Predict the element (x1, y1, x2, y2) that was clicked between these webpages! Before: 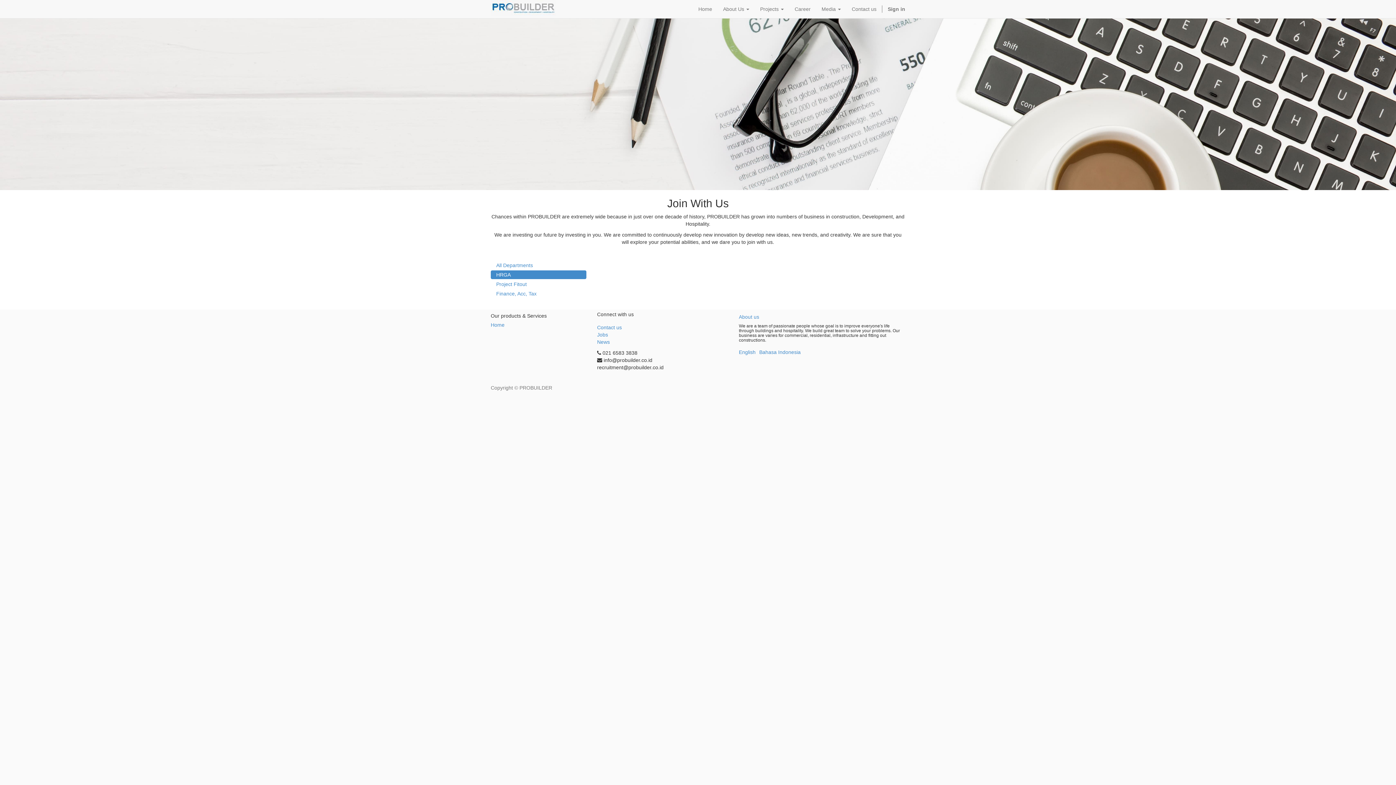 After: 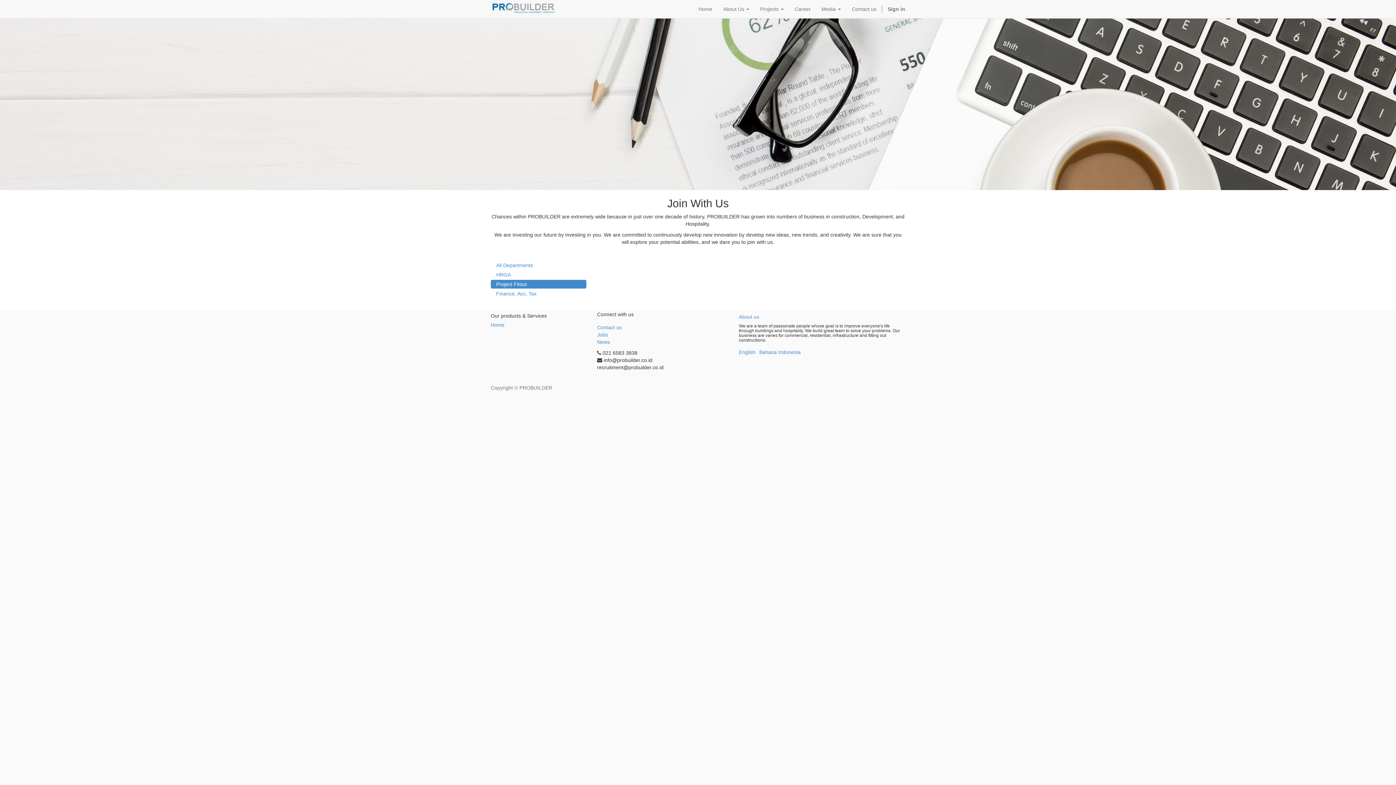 Action: bbox: (490, 280, 586, 288) label: Project Fitout